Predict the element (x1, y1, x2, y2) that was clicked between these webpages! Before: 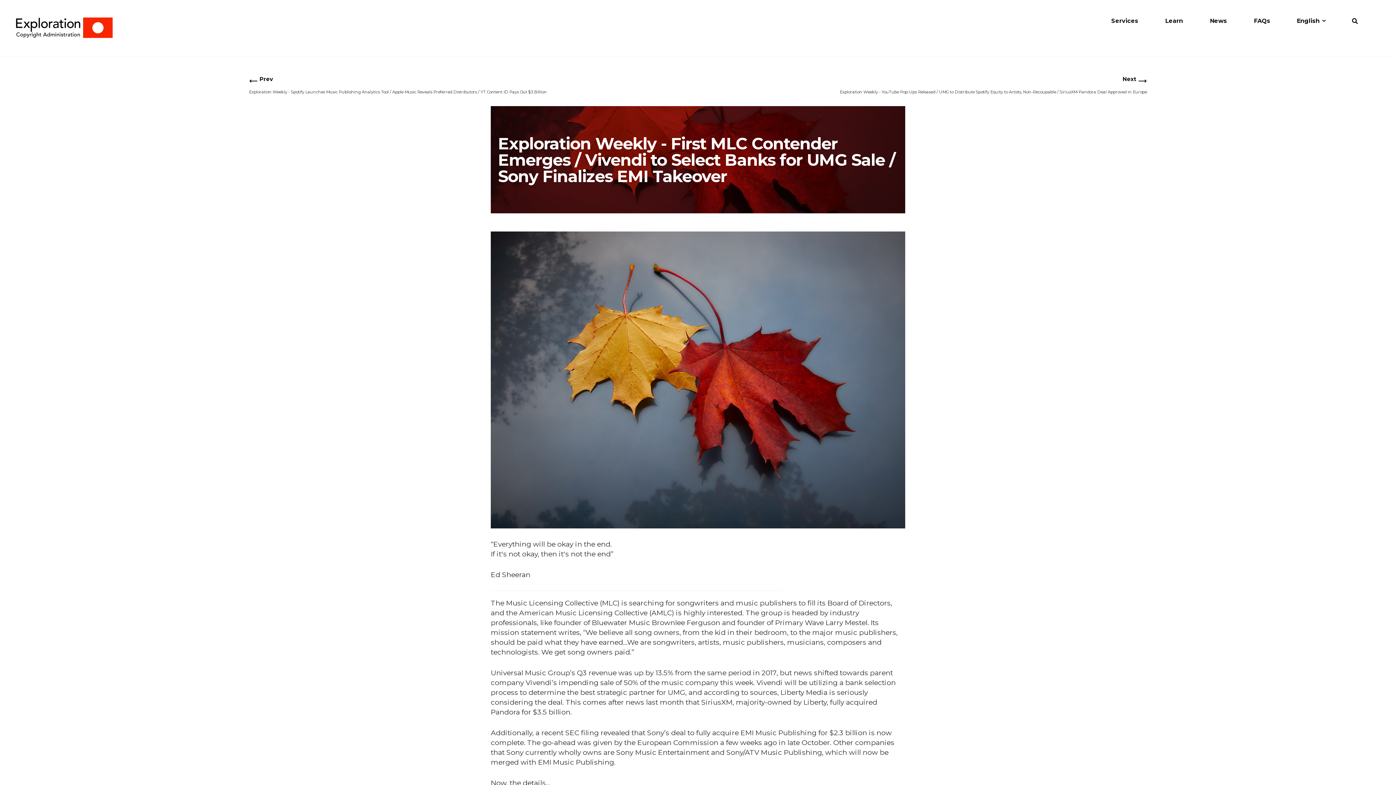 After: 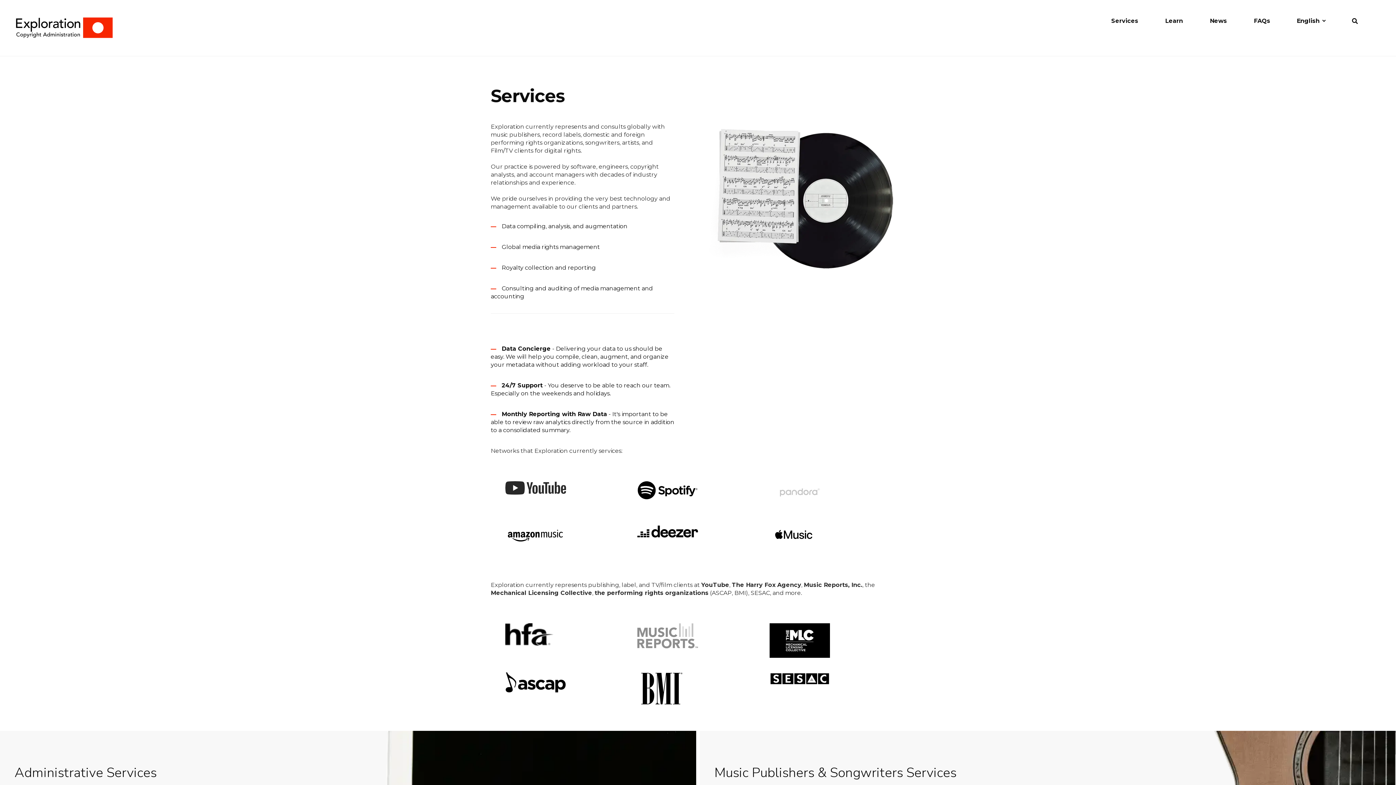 Action: label: Services bbox: (1109, 17, 1140, 25)